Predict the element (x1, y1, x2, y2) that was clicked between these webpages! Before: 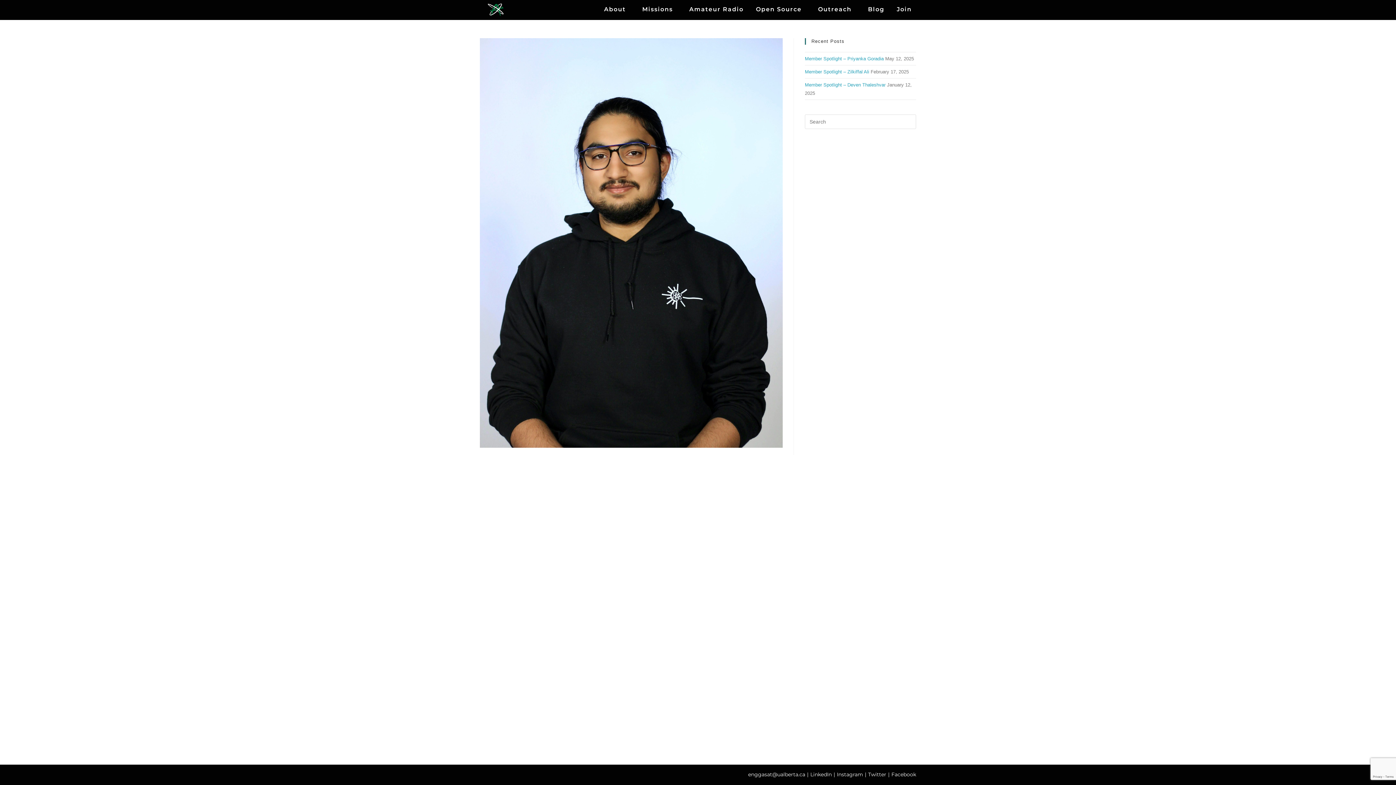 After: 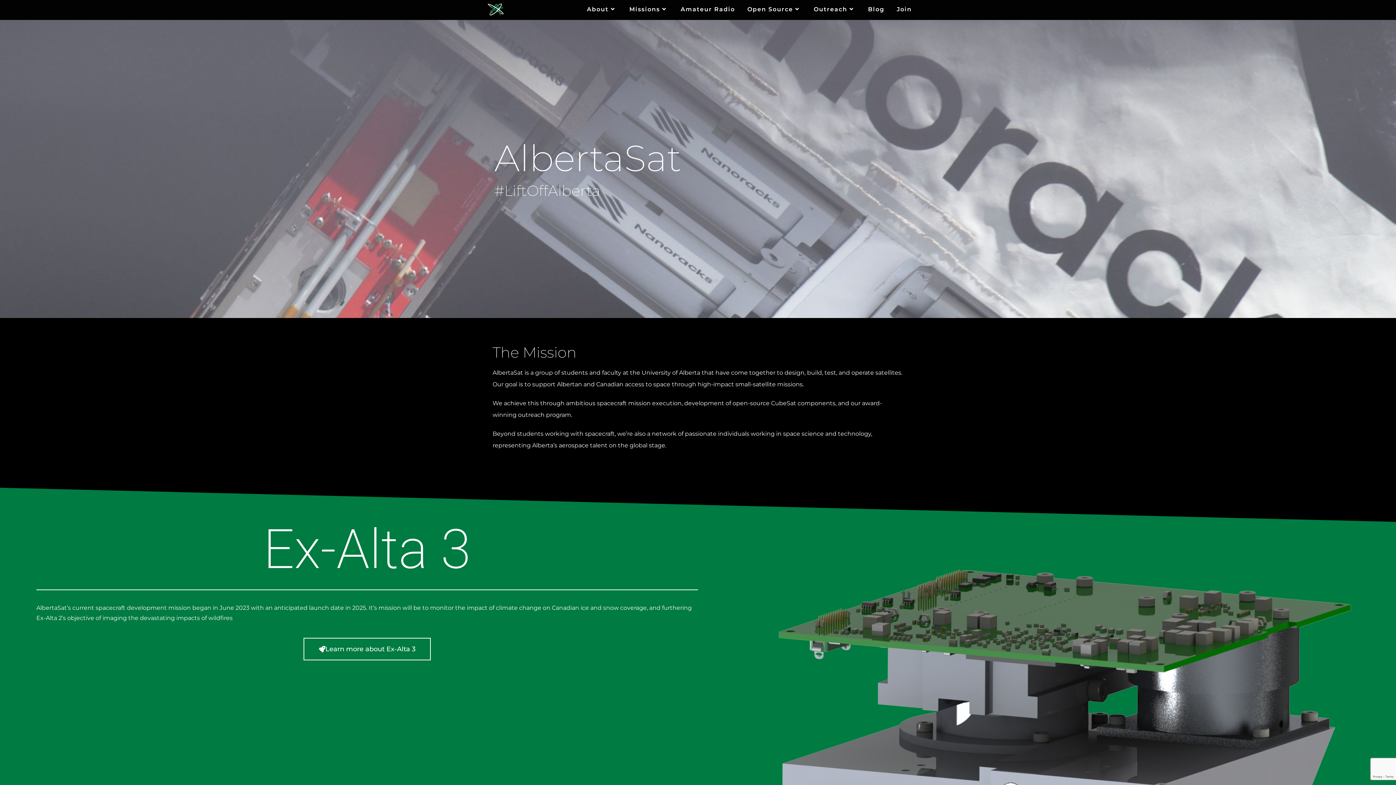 Action: bbox: (488, 6, 503, 12)